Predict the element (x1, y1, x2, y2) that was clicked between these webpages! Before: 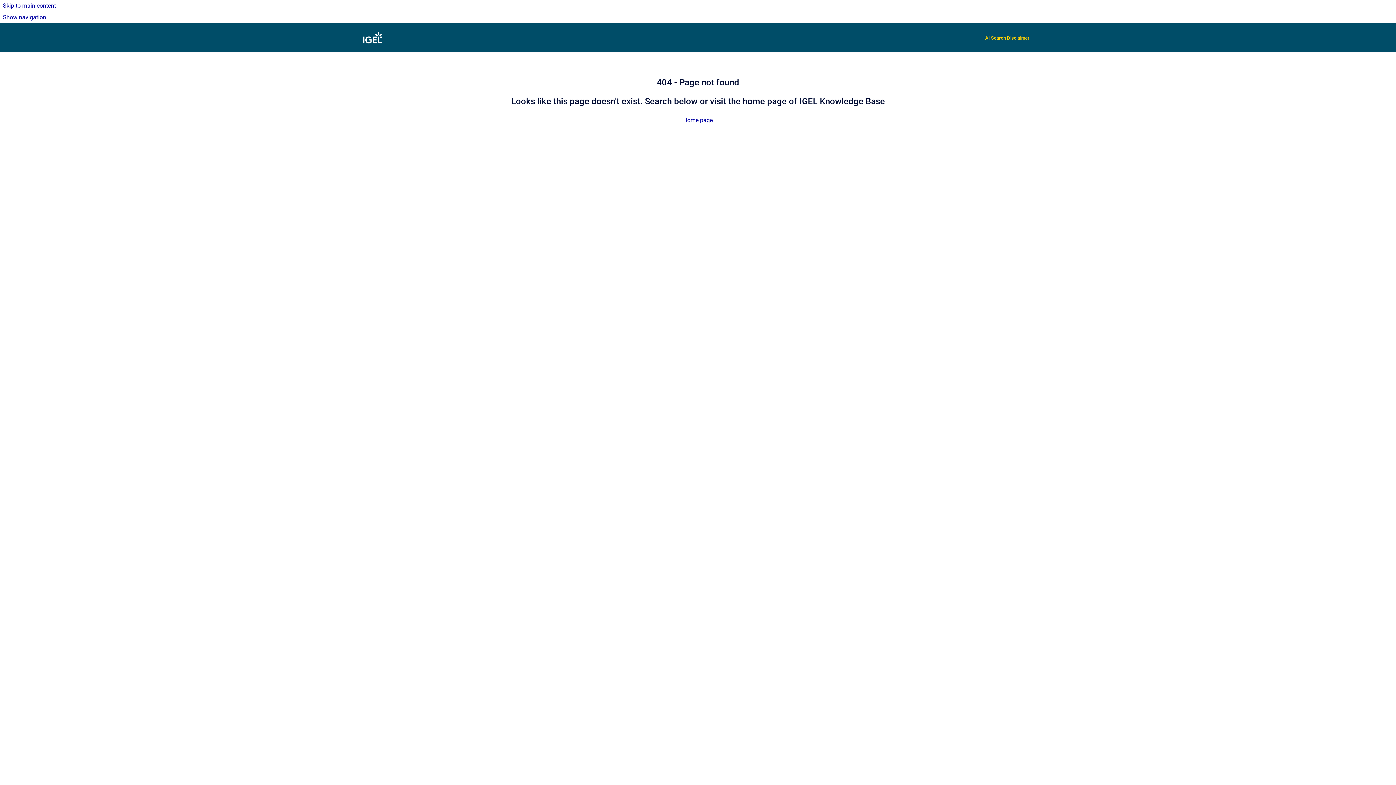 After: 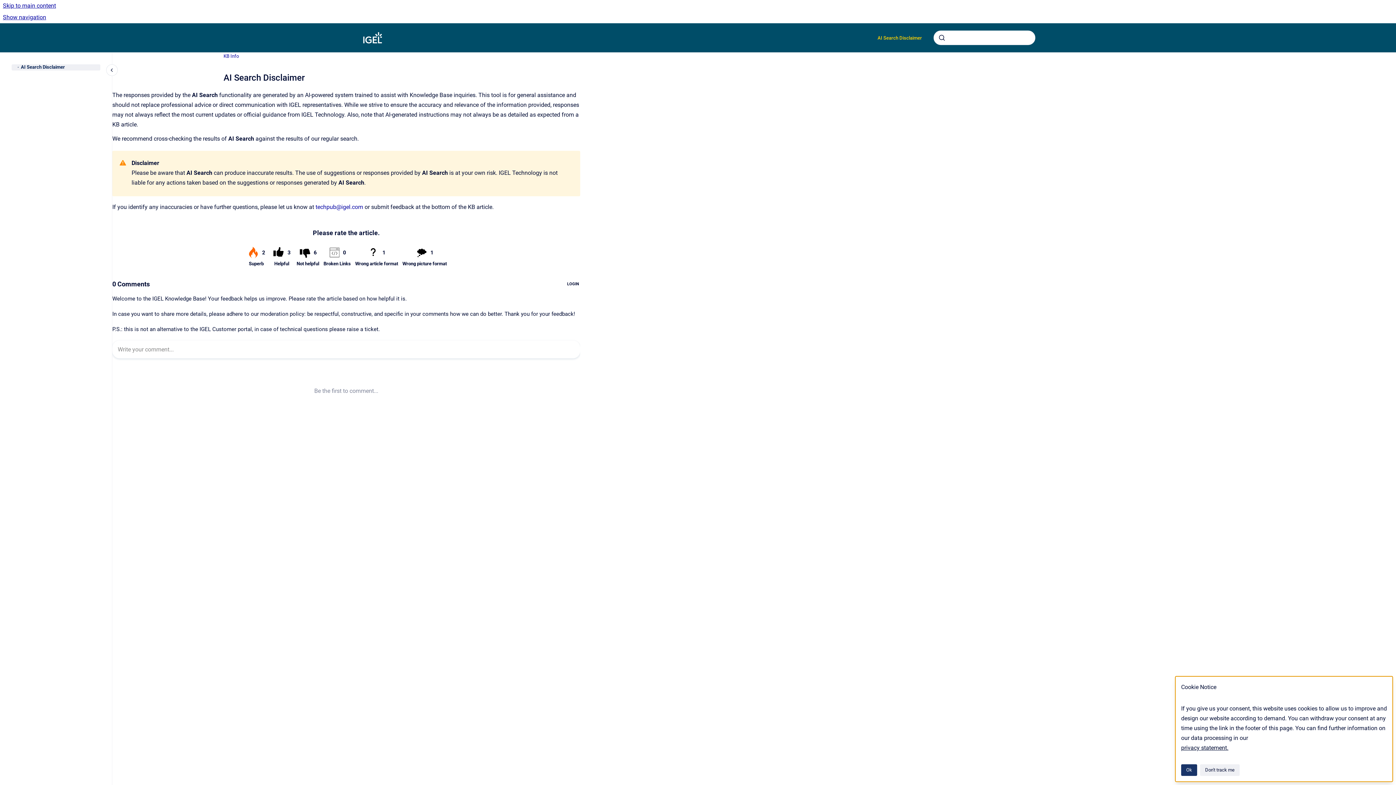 Action: label: AI Search Disclaimer bbox: (979, 30, 1035, 45)